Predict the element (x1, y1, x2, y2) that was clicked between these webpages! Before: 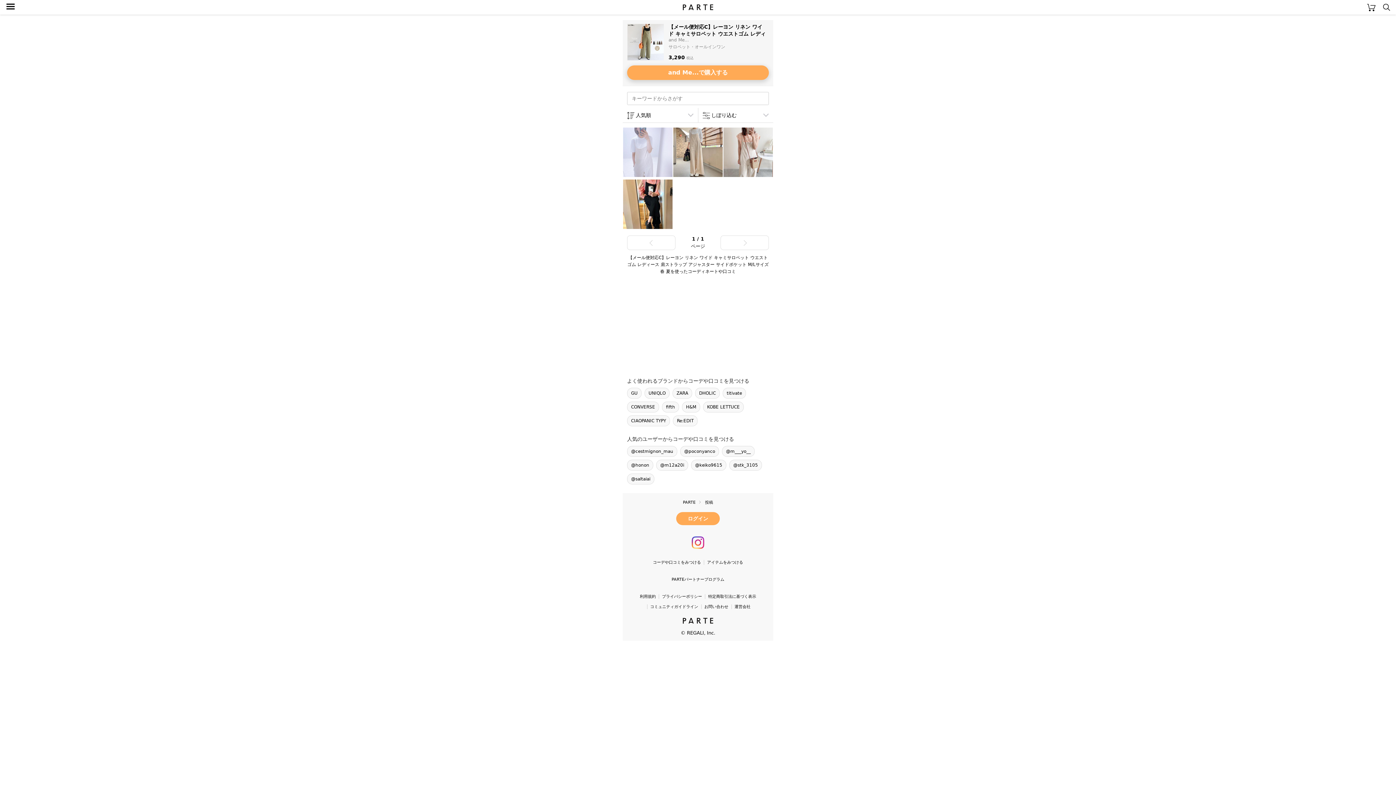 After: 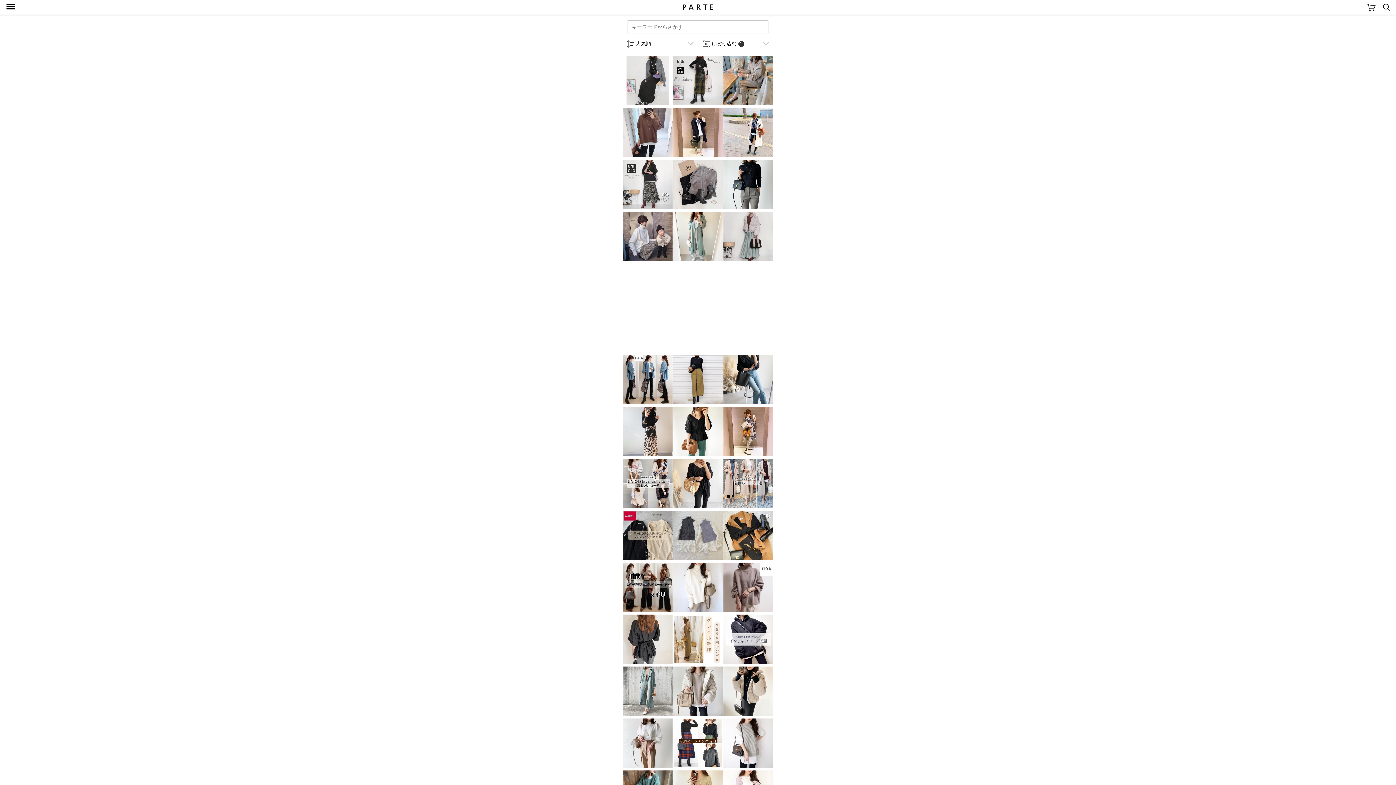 Action: label: fifth bbox: (666, 404, 675, 409)